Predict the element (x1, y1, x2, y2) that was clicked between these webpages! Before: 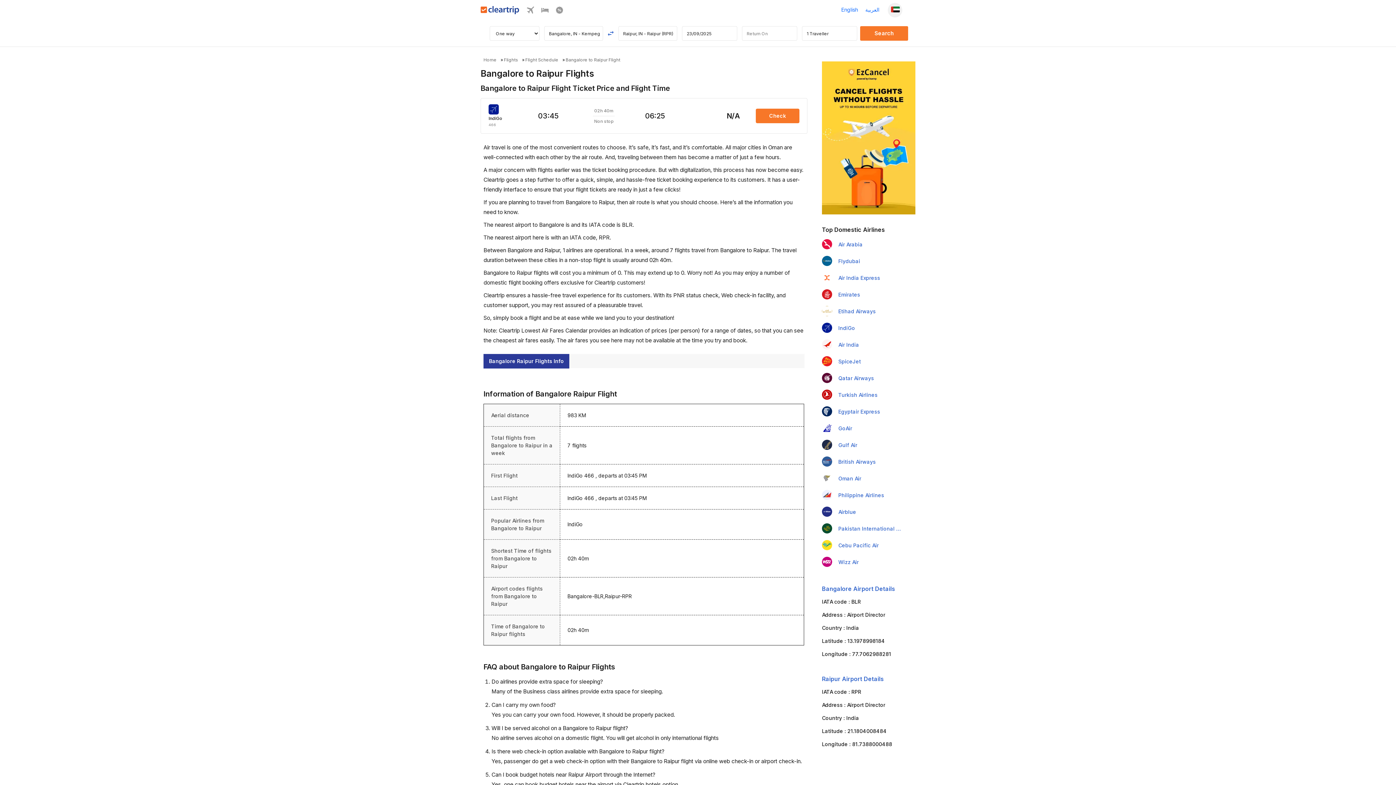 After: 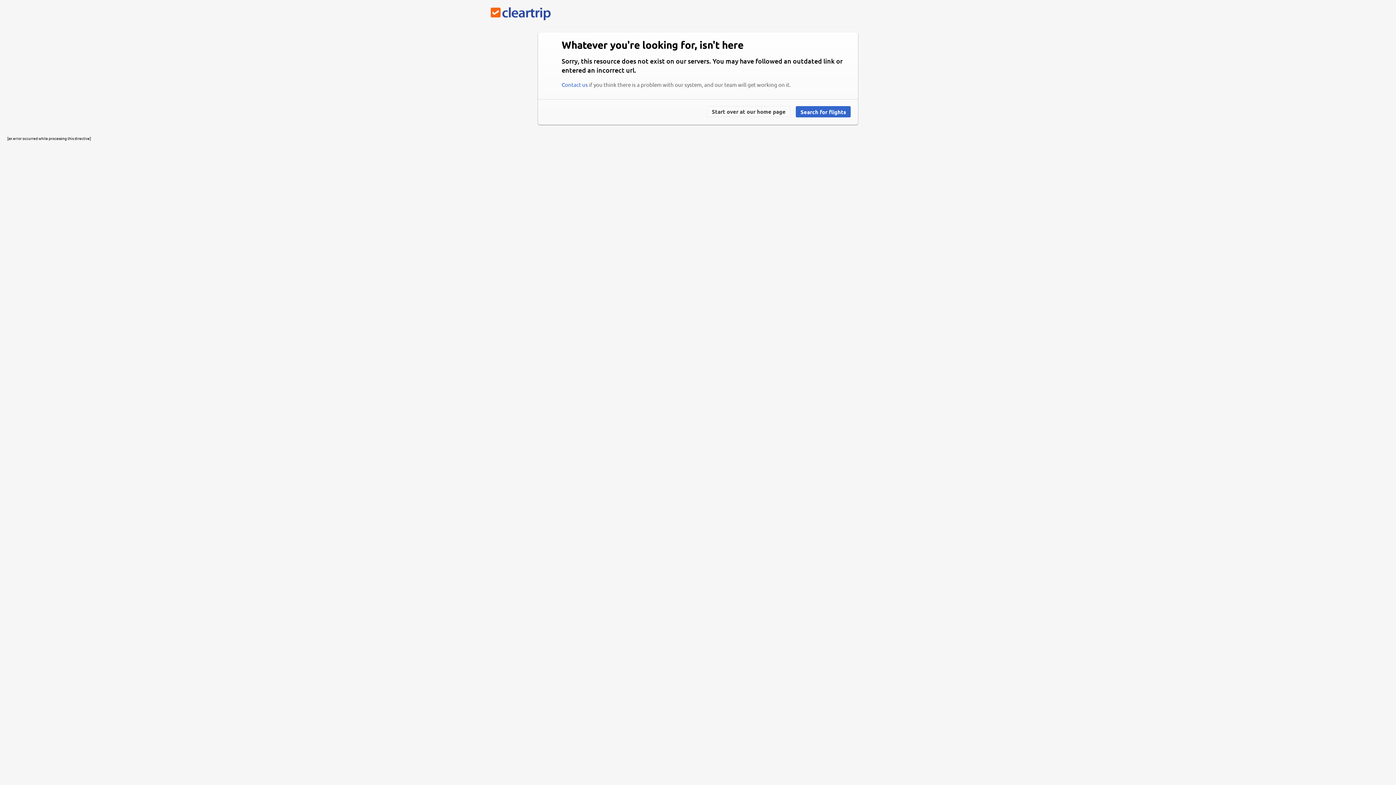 Action: label: Raipur Airport Details bbox: (822, 675, 883, 682)